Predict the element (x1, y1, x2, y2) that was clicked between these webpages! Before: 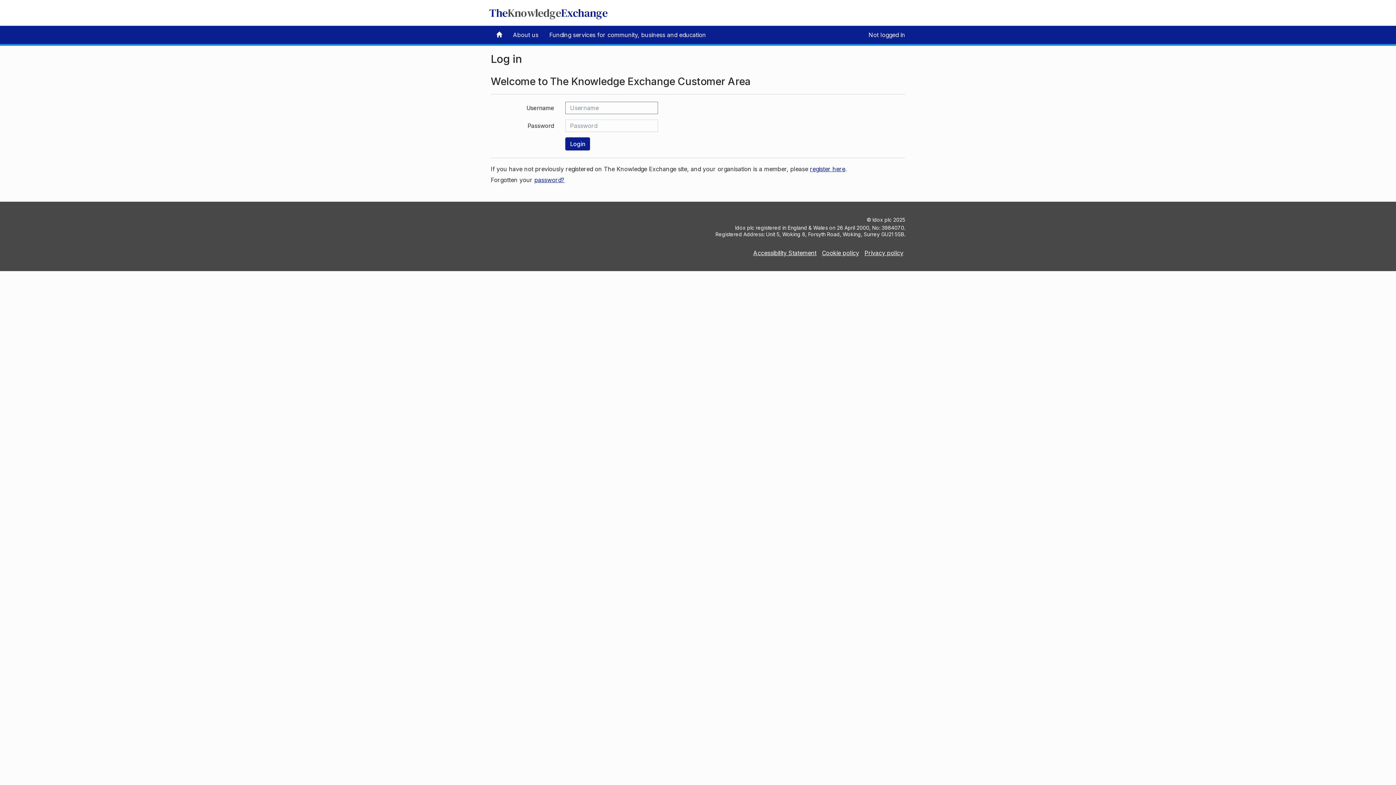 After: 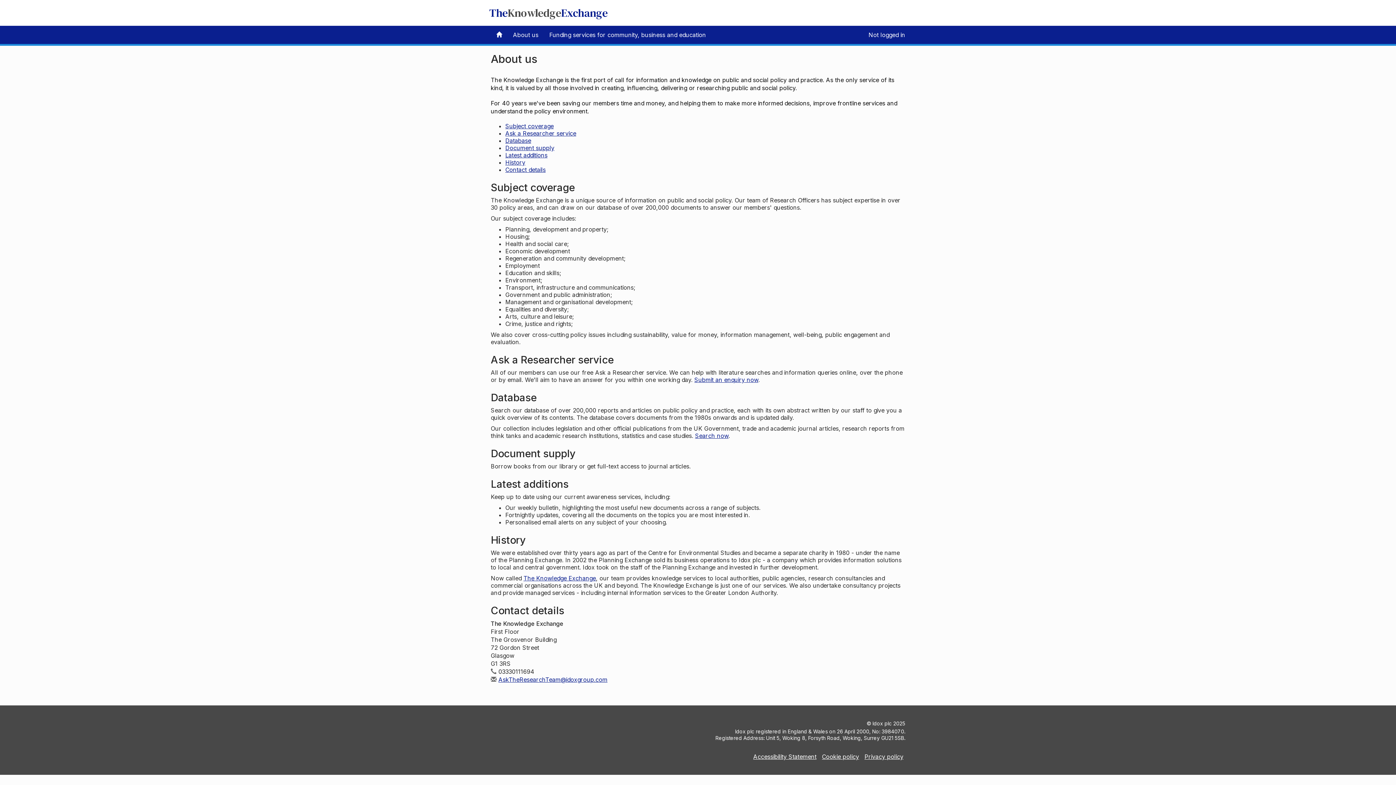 Action: bbox: (507, 25, 544, 44) label: About us